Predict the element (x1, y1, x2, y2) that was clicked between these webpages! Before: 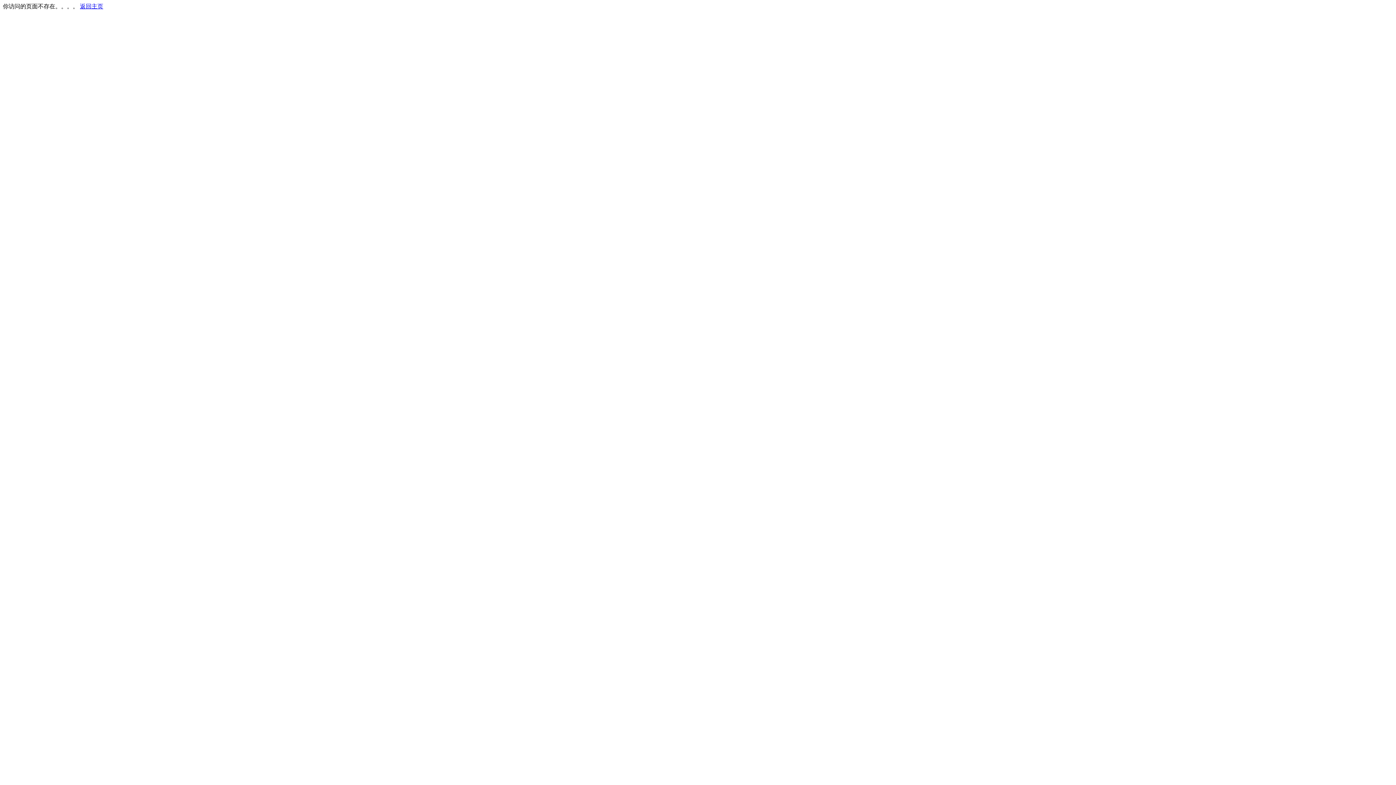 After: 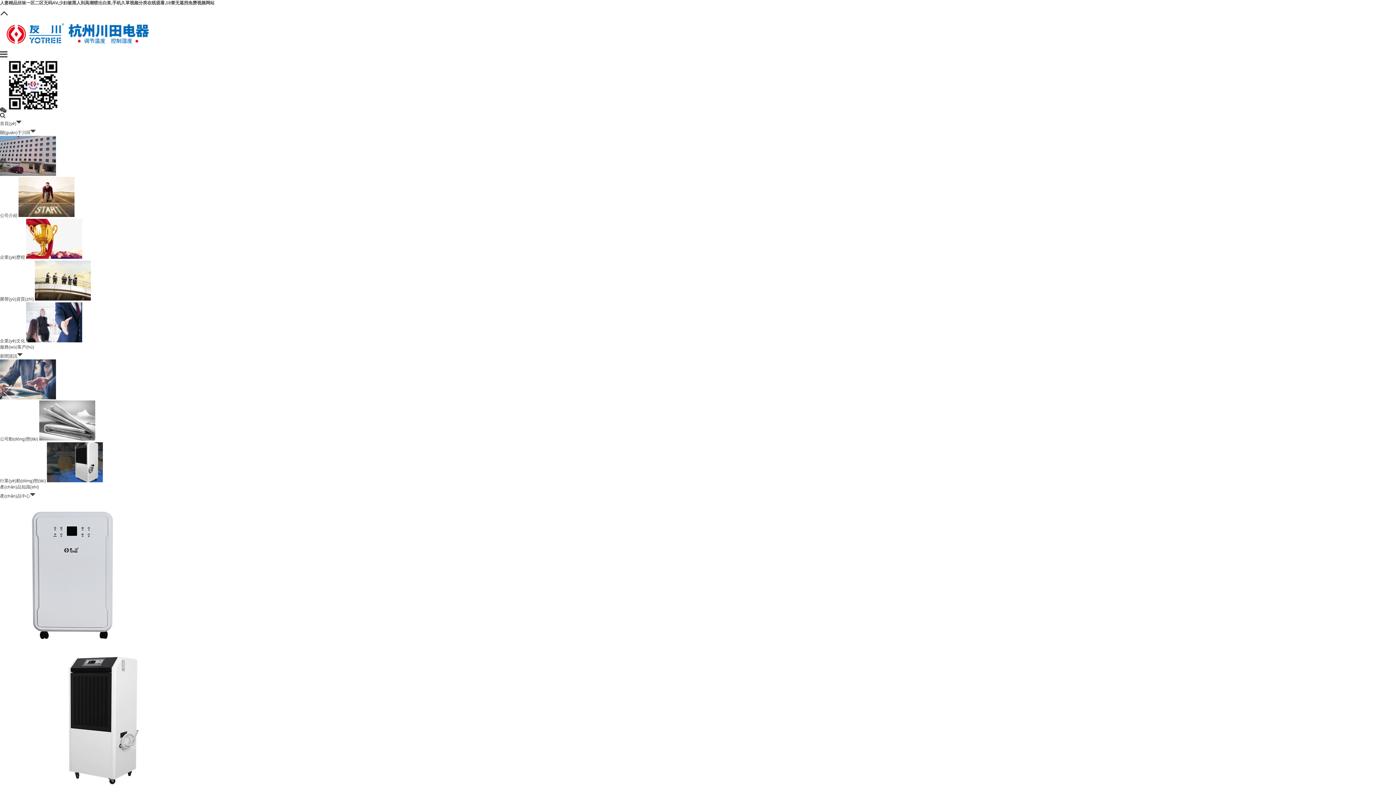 Action: label: 返回主页 bbox: (80, 3, 103, 9)